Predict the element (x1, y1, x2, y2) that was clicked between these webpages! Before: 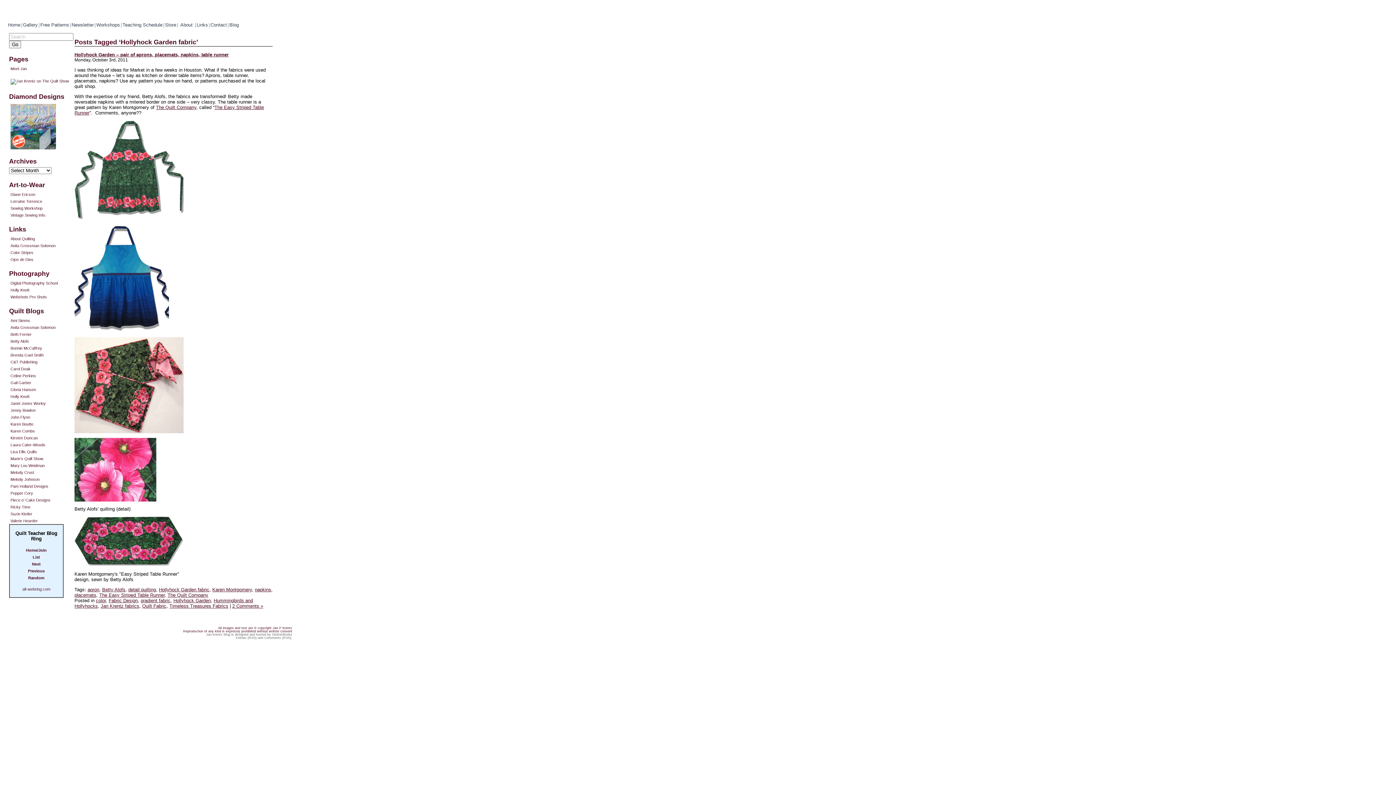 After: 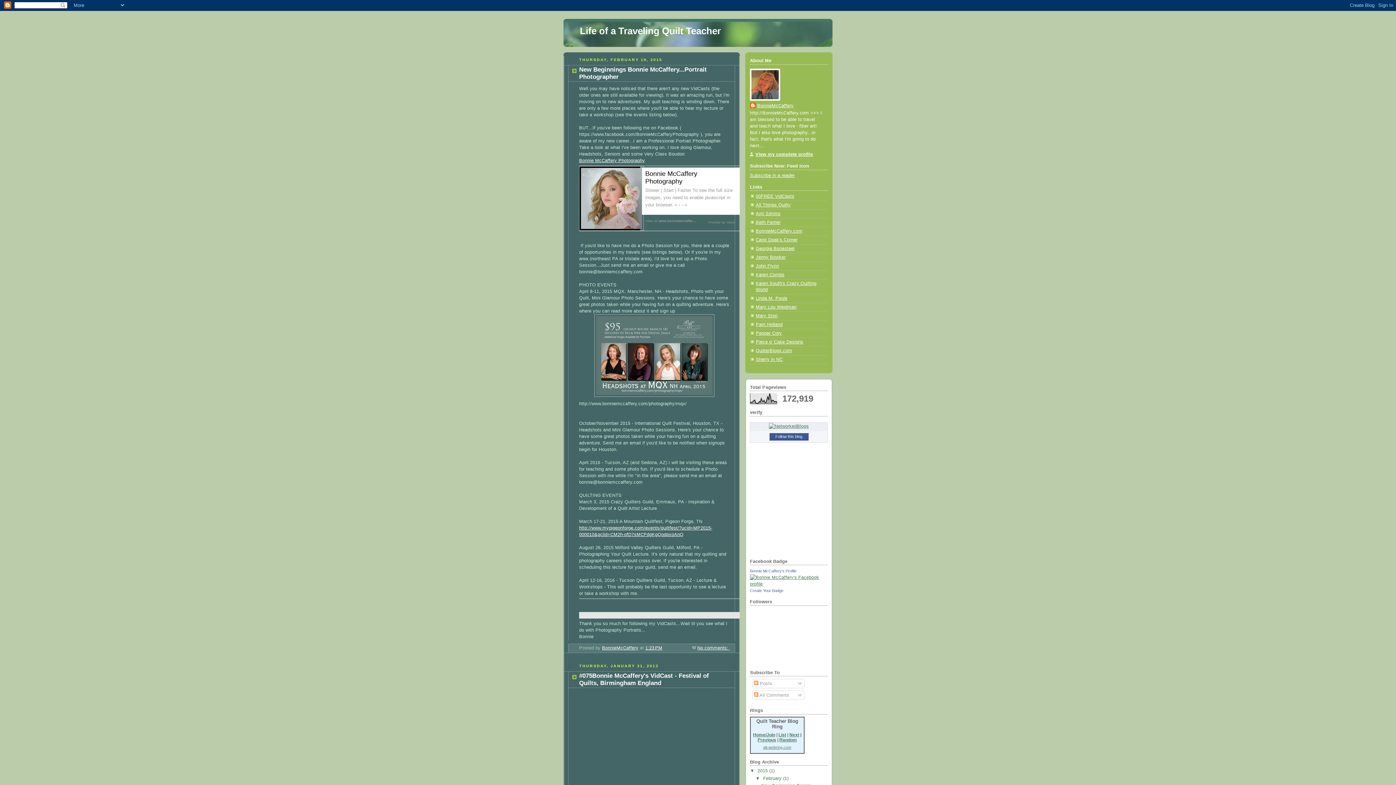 Action: label: Bonnie McCaffrey bbox: (9, 344, 74, 351)